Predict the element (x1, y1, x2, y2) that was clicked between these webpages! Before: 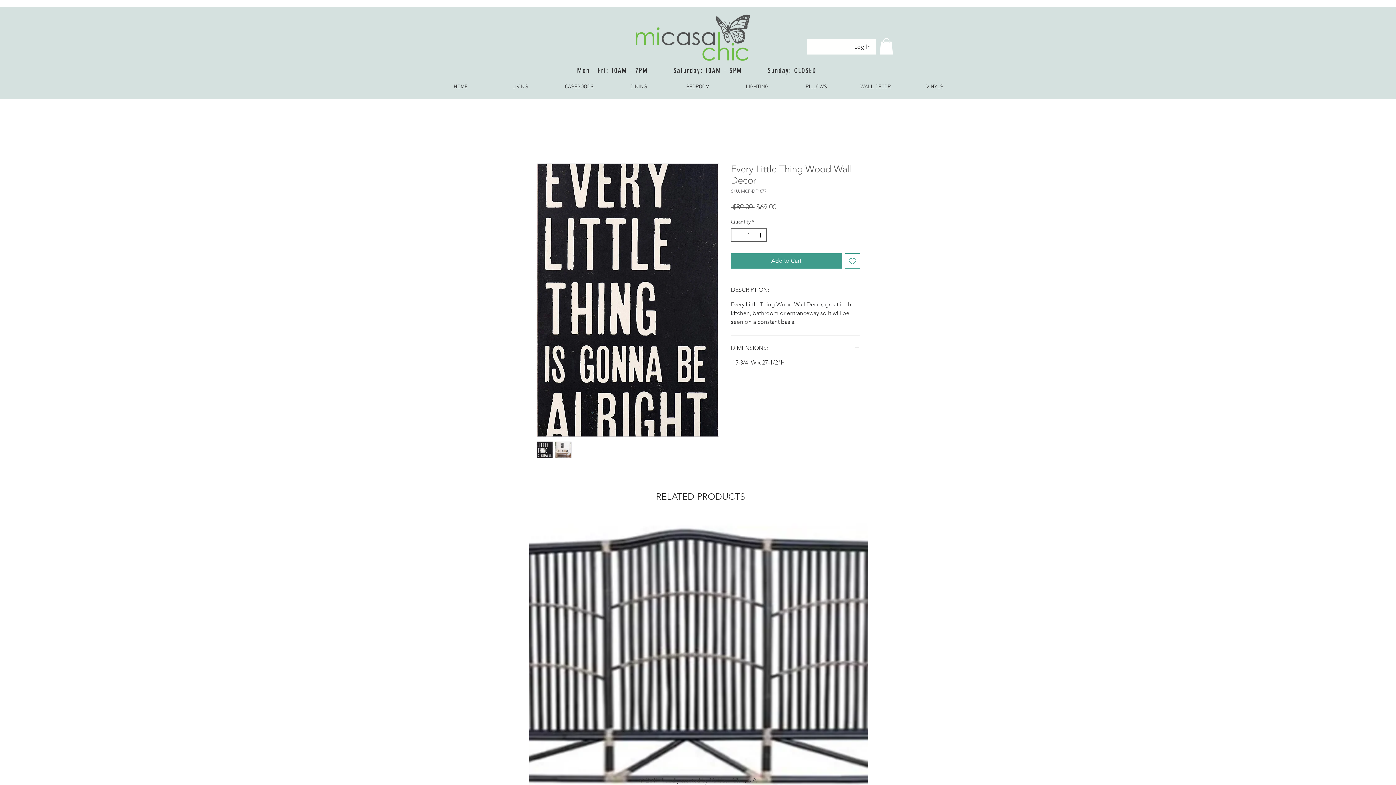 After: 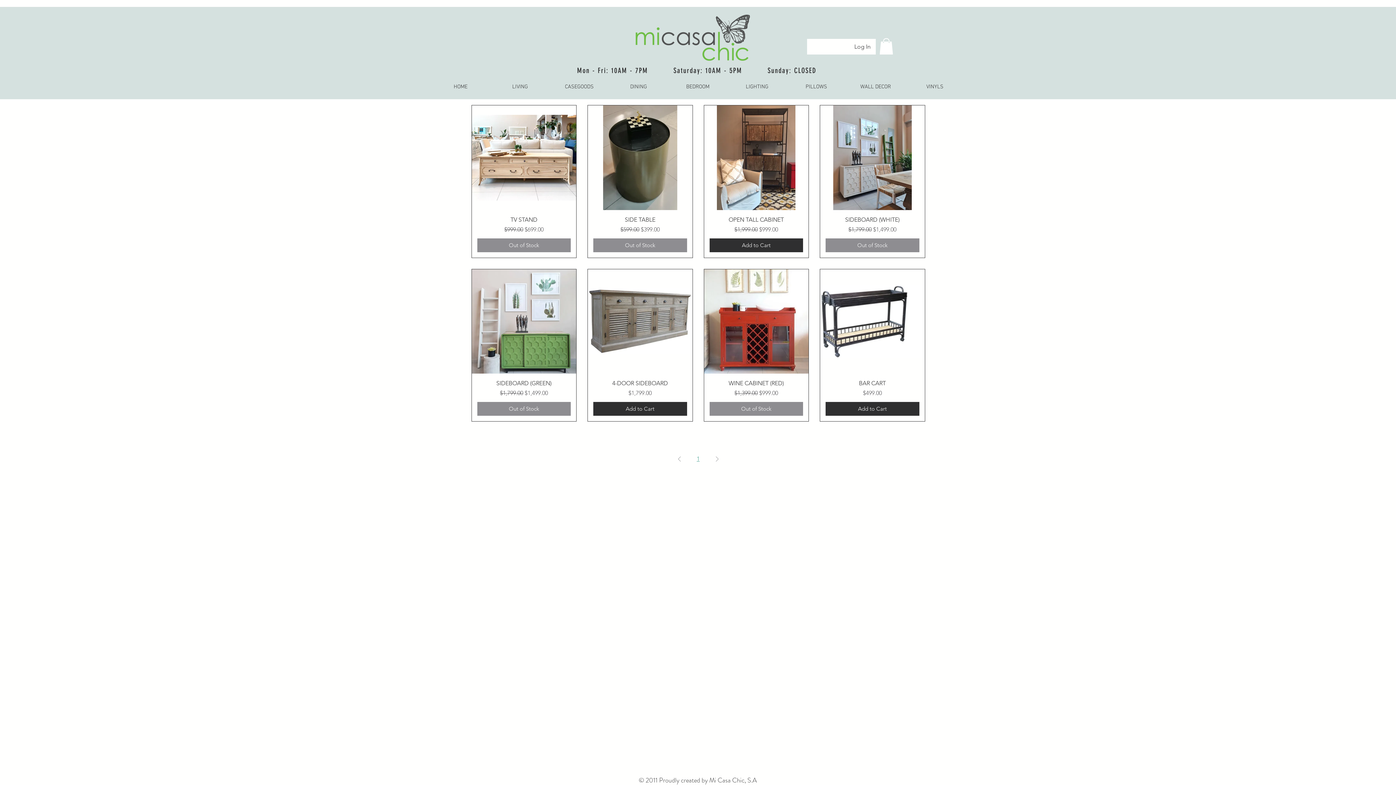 Action: bbox: (549, 79, 609, 95) label: CASEGOODS